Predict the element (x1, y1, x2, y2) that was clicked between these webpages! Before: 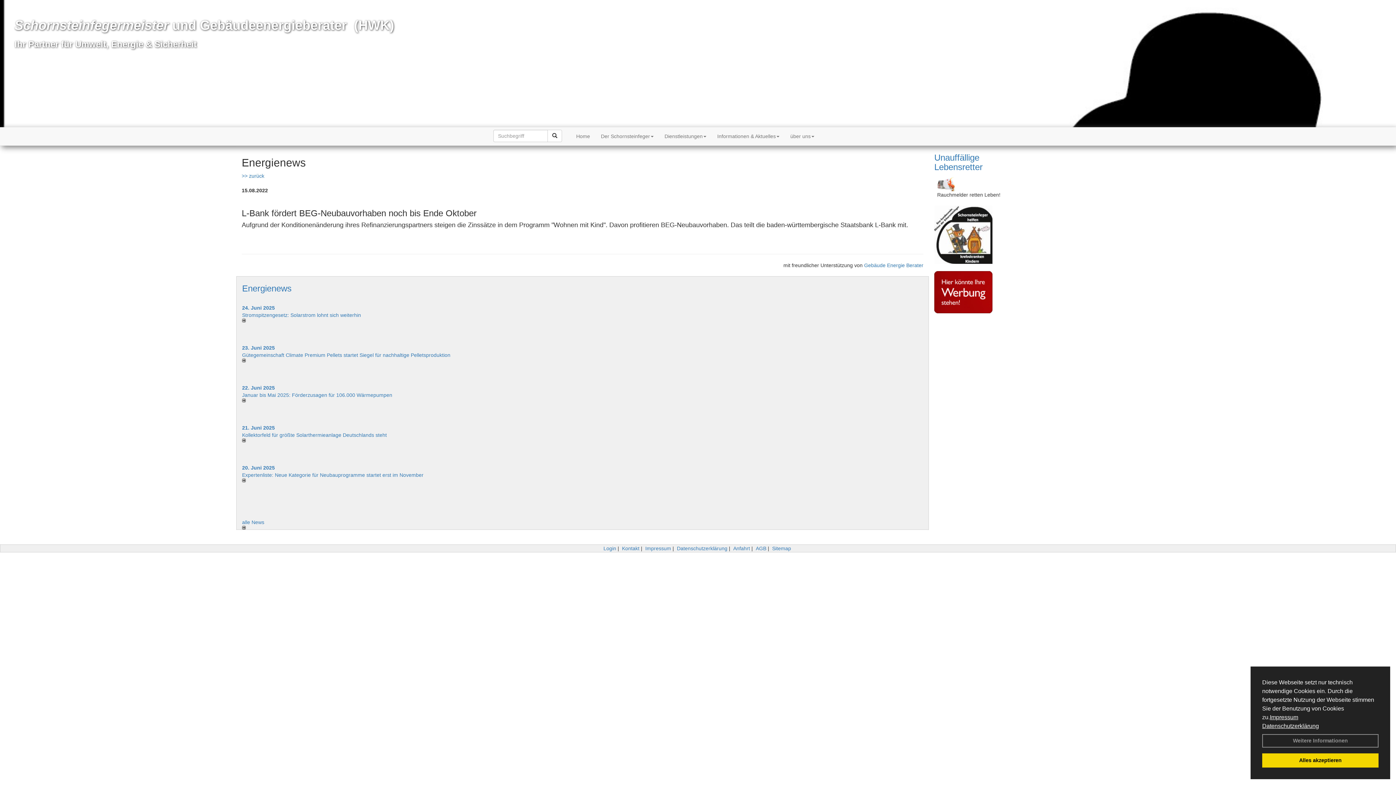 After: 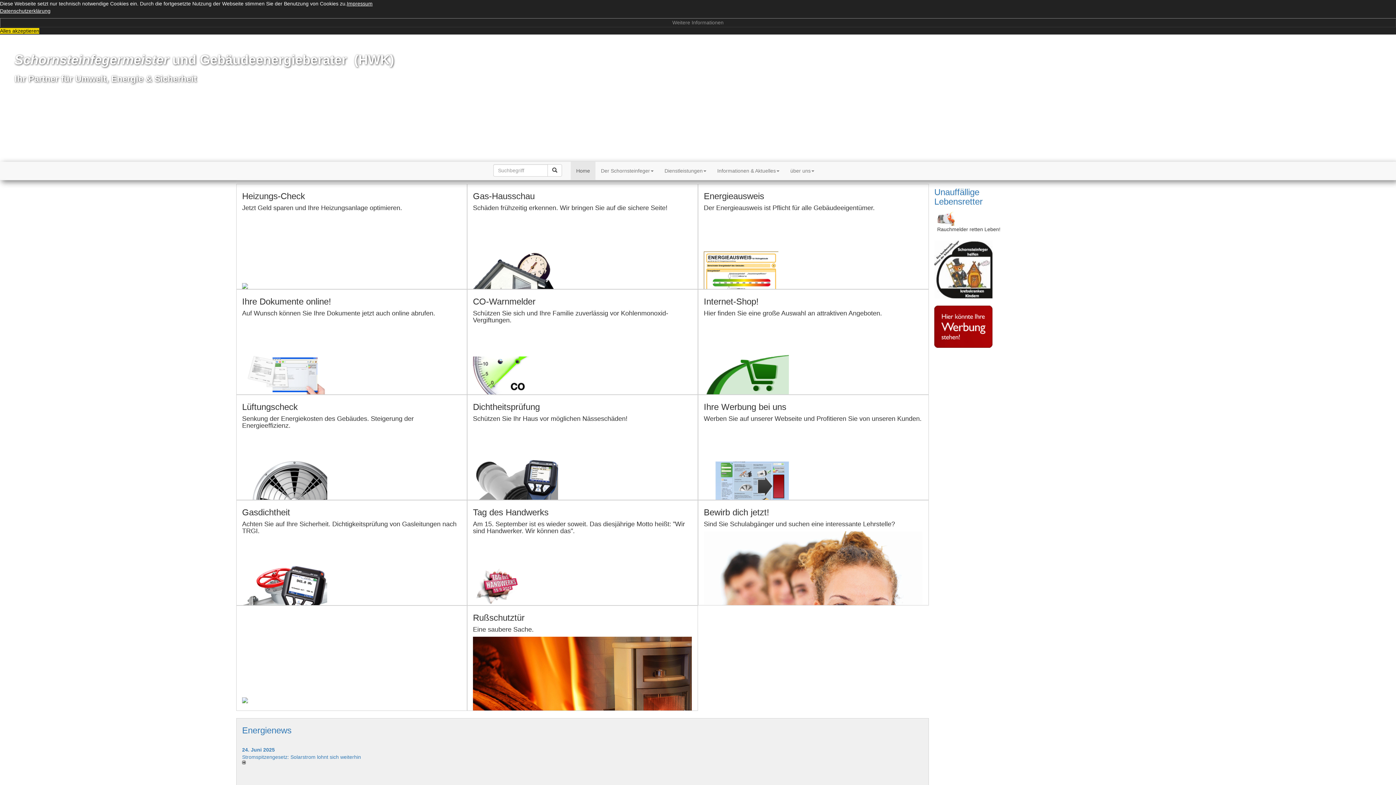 Action: label: Unauffällige Lebensretter bbox: (934, 152, 982, 172)